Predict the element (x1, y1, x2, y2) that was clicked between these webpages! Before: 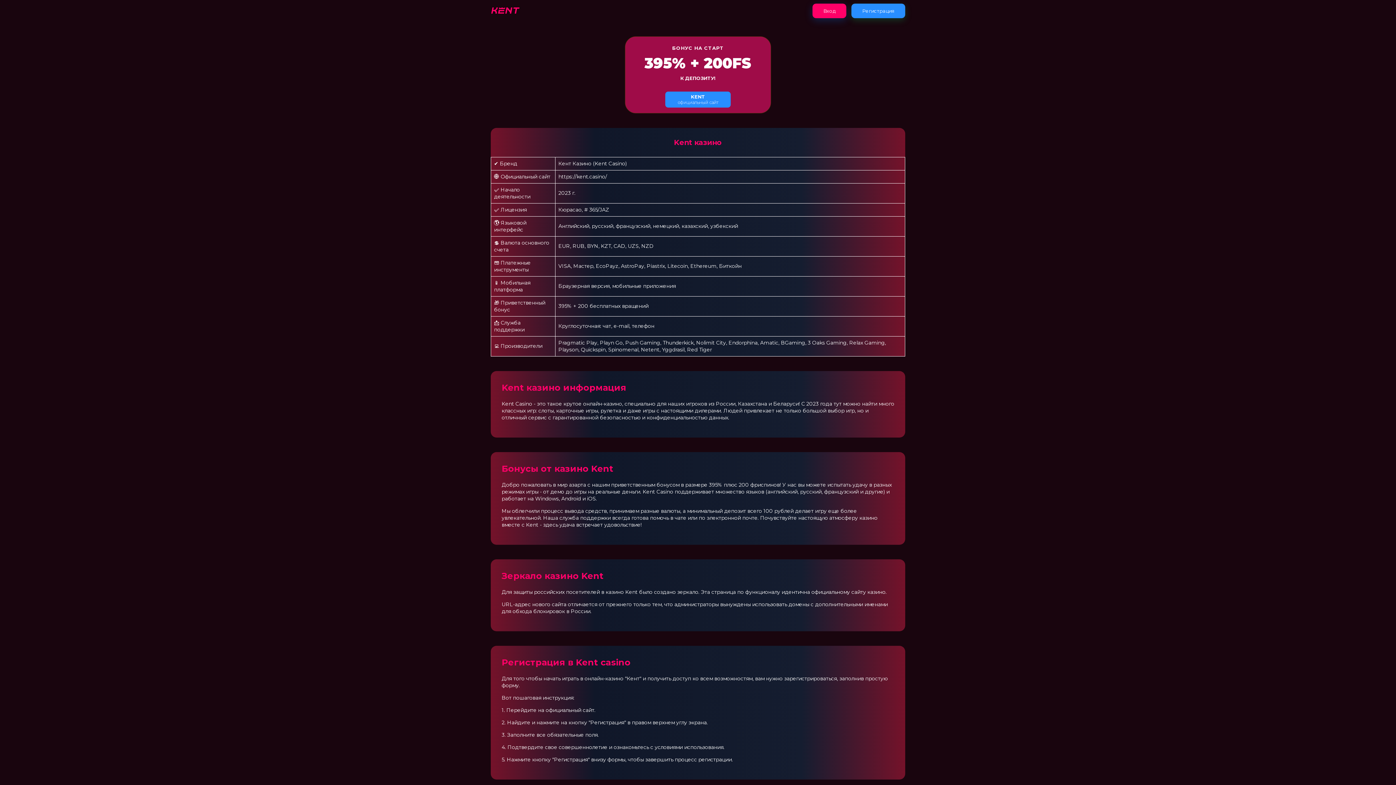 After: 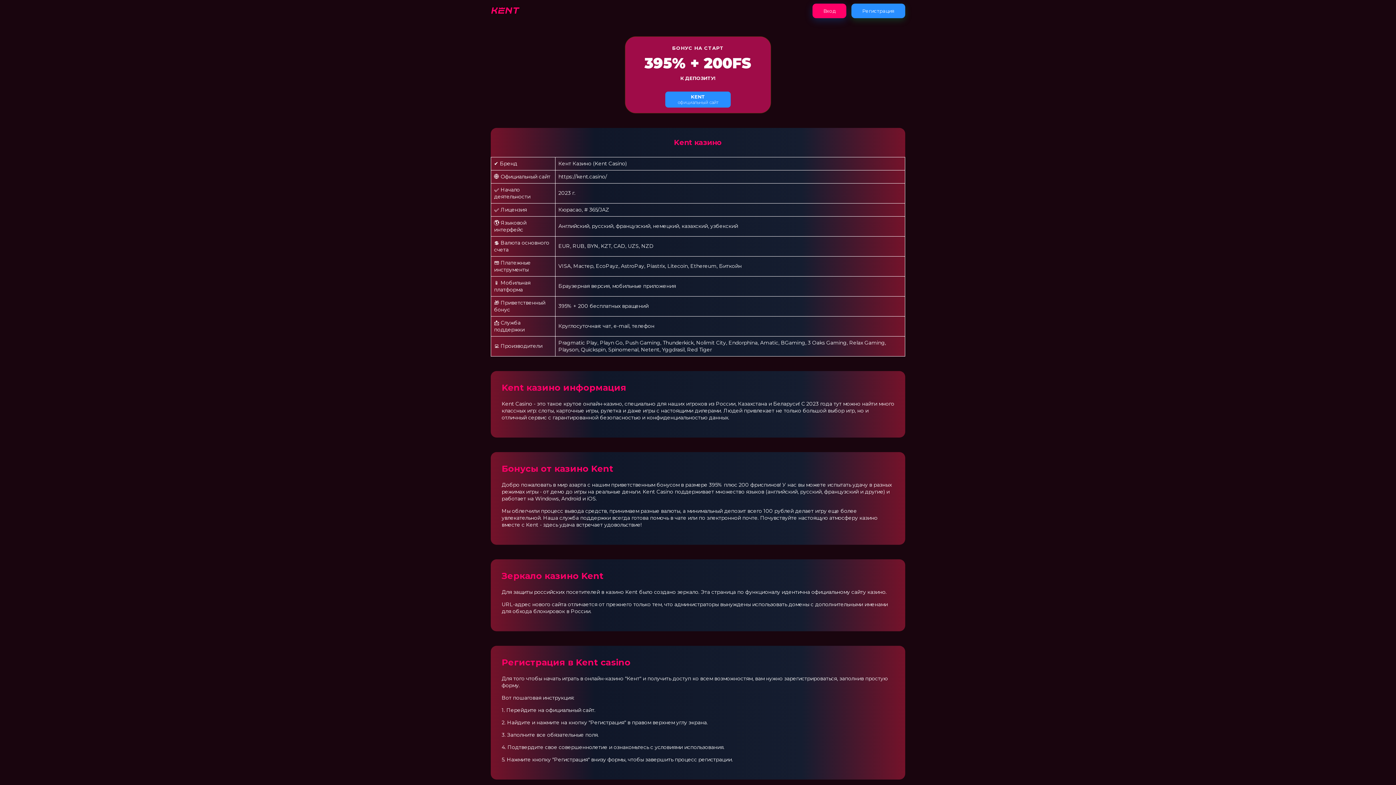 Action: bbox: (490, 9, 520, 15)